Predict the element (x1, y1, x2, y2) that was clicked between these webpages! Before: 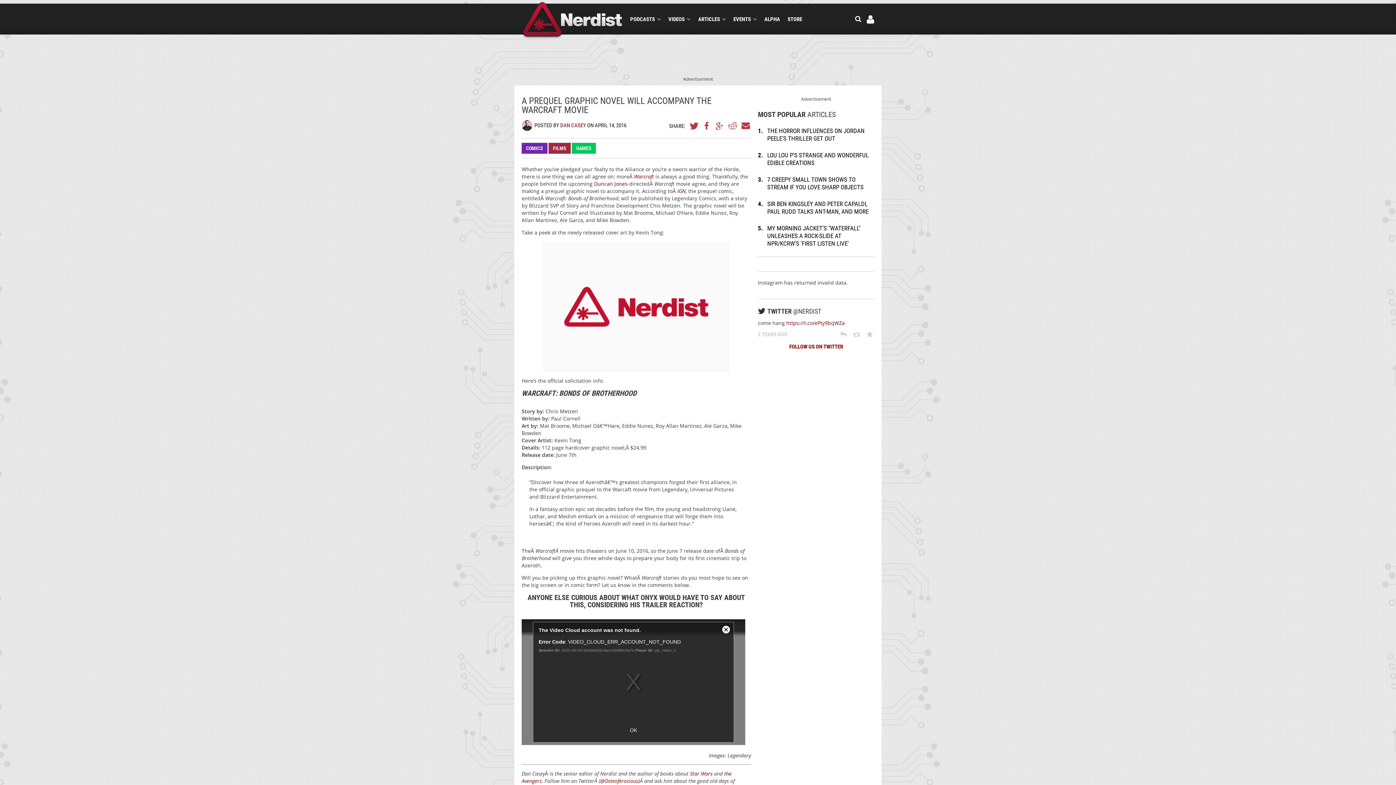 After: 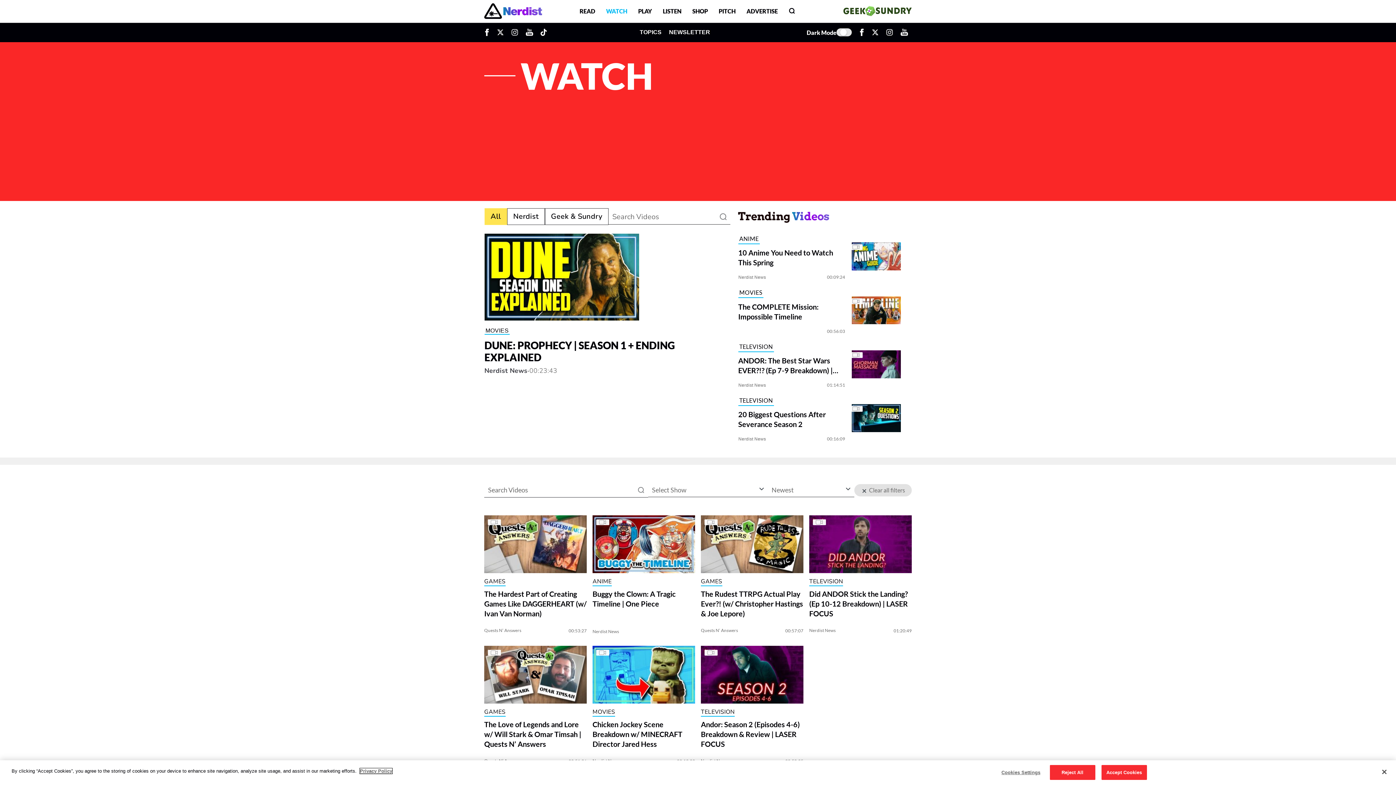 Action: bbox: (764, 15, 780, 22) label: ALPHA